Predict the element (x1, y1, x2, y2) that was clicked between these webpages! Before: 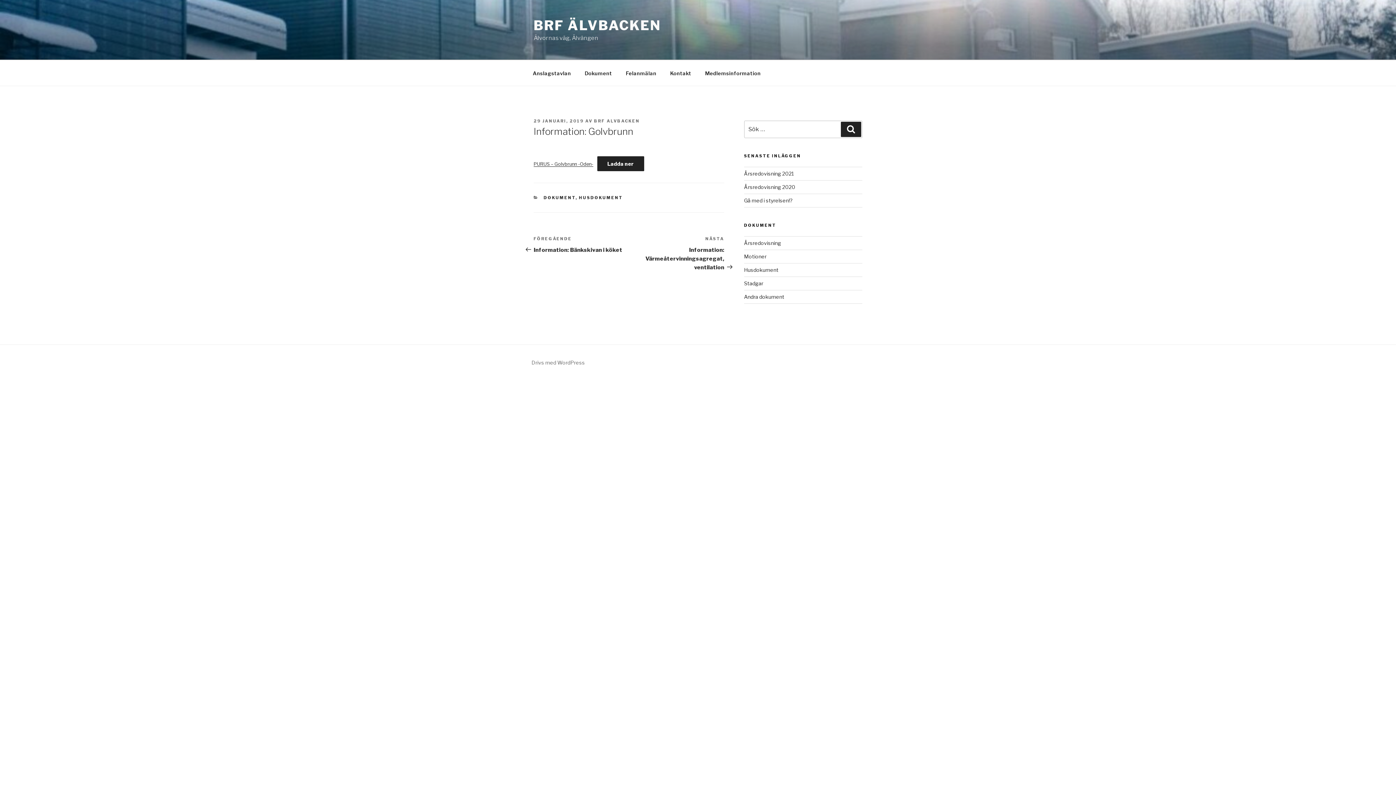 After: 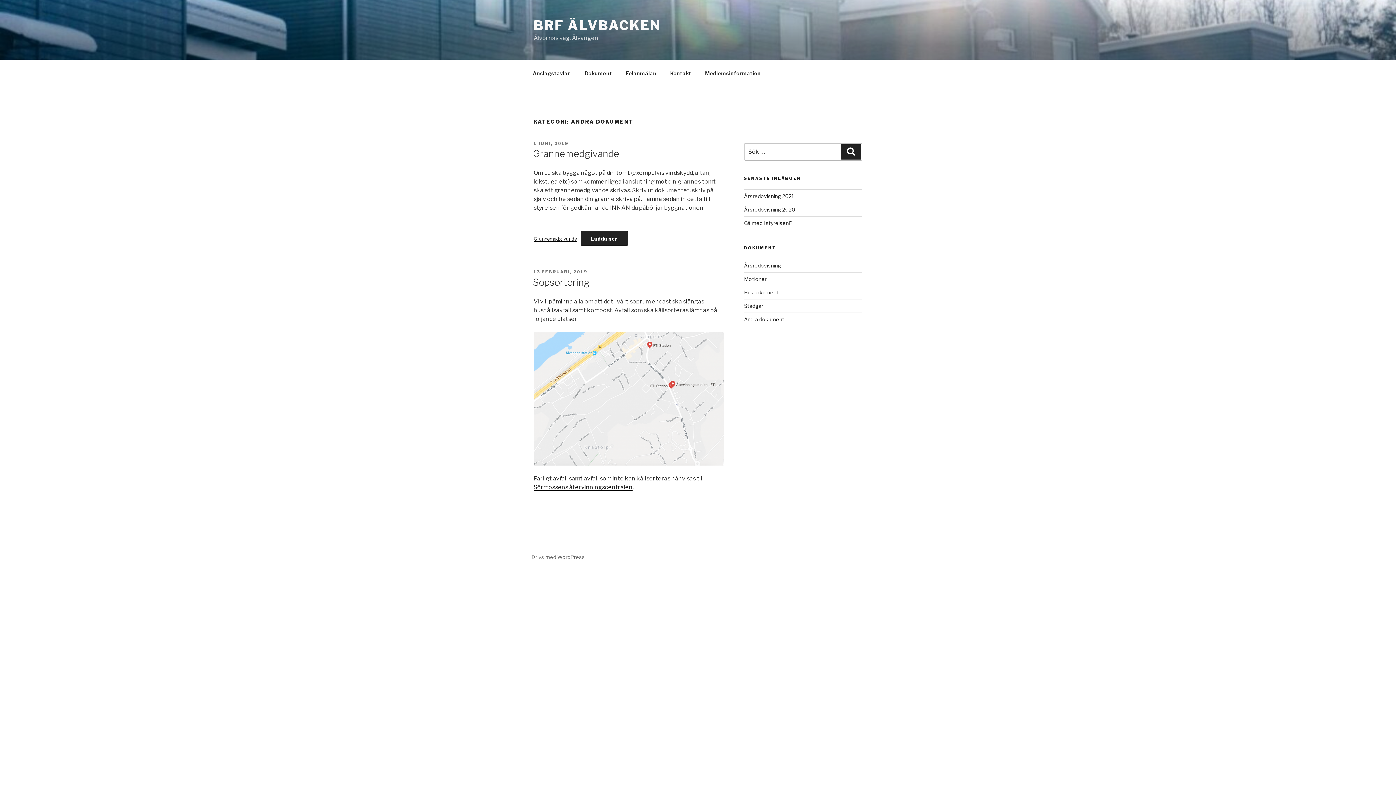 Action: bbox: (744, 293, 784, 300) label: Andra dokument